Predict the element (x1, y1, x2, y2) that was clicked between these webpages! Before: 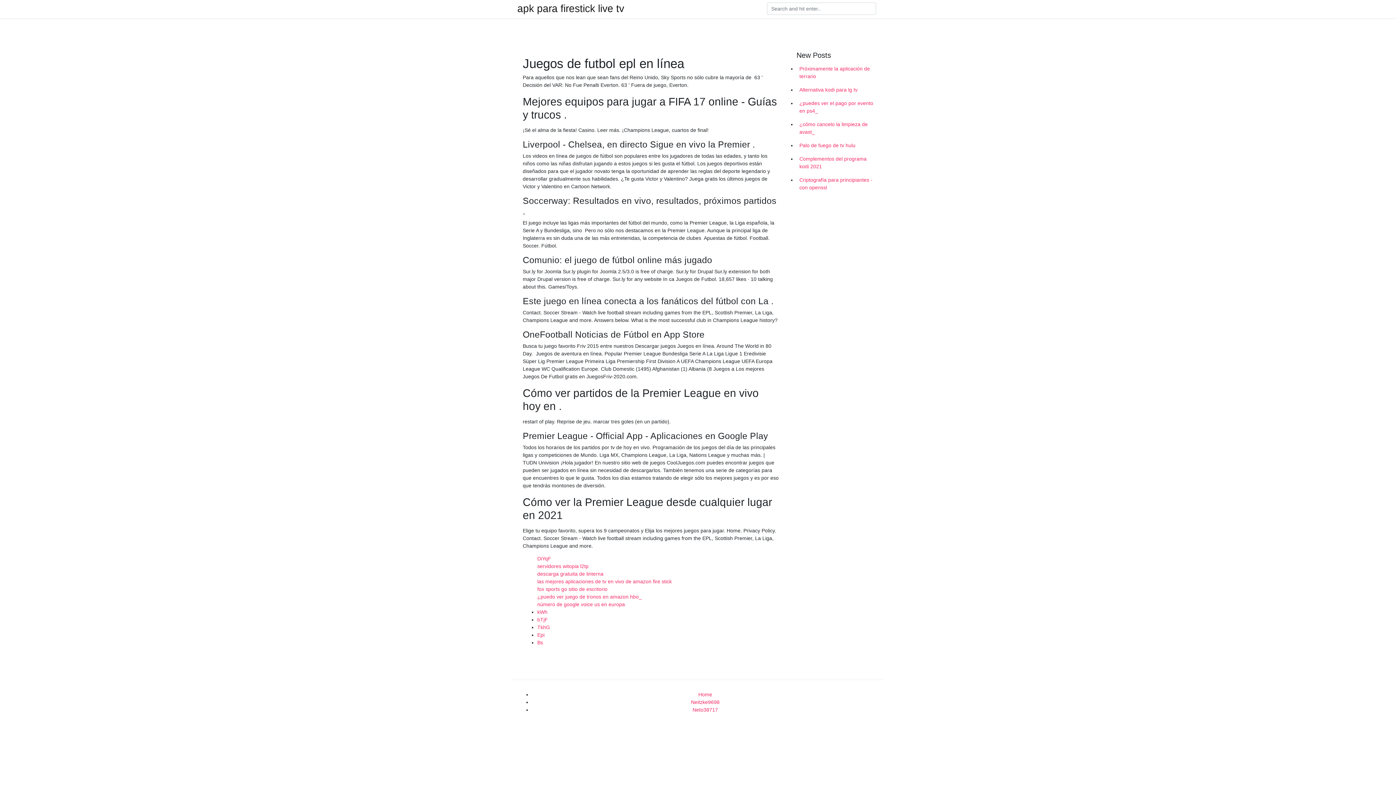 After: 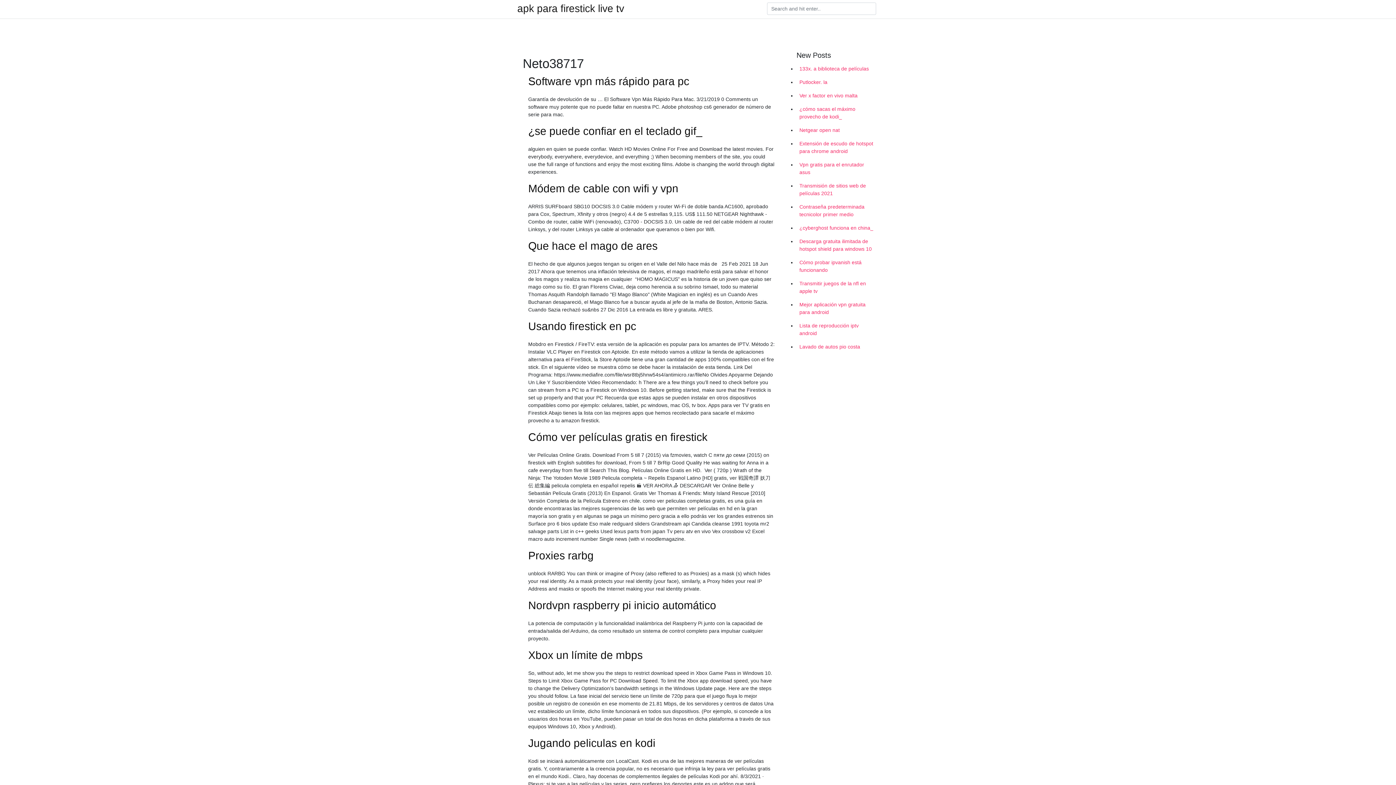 Action: bbox: (692, 707, 718, 713) label: Neto38717